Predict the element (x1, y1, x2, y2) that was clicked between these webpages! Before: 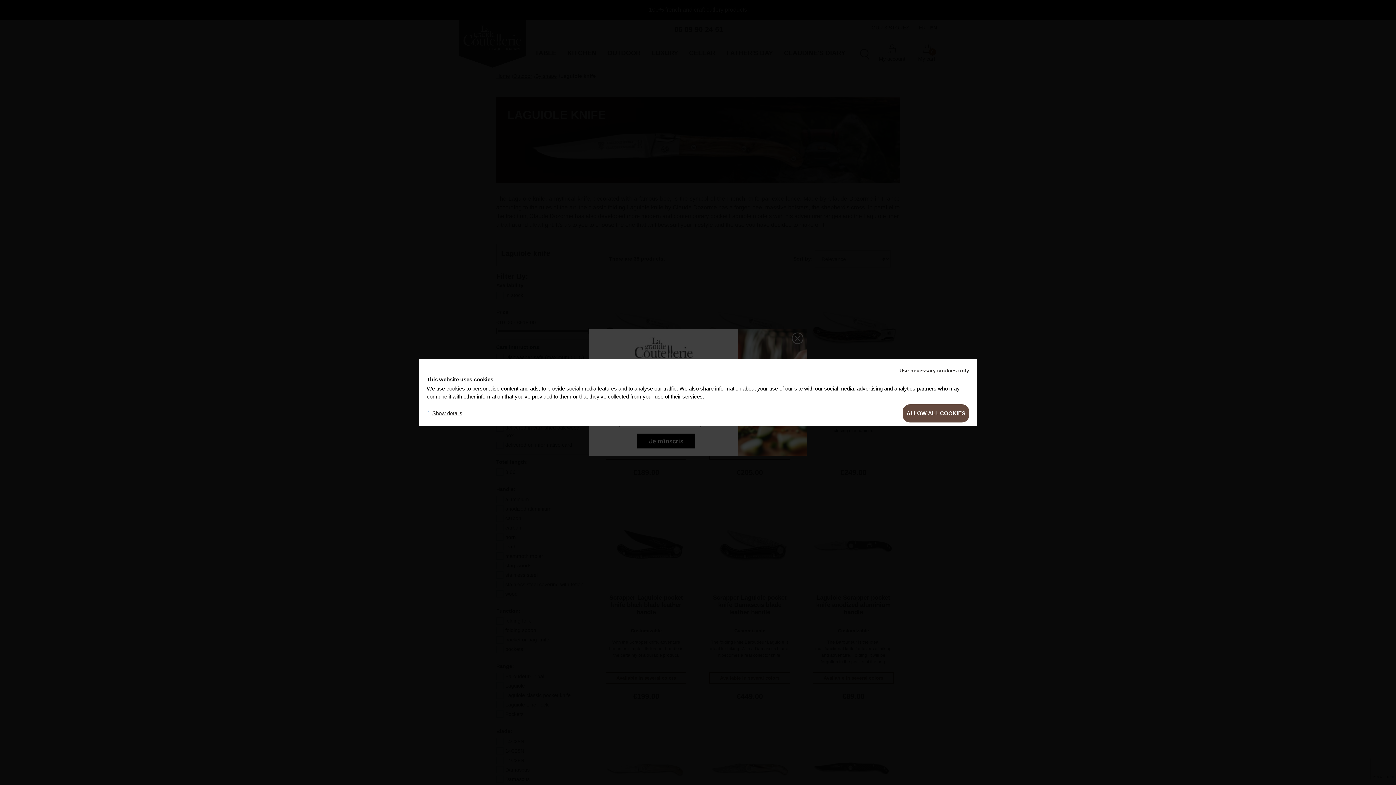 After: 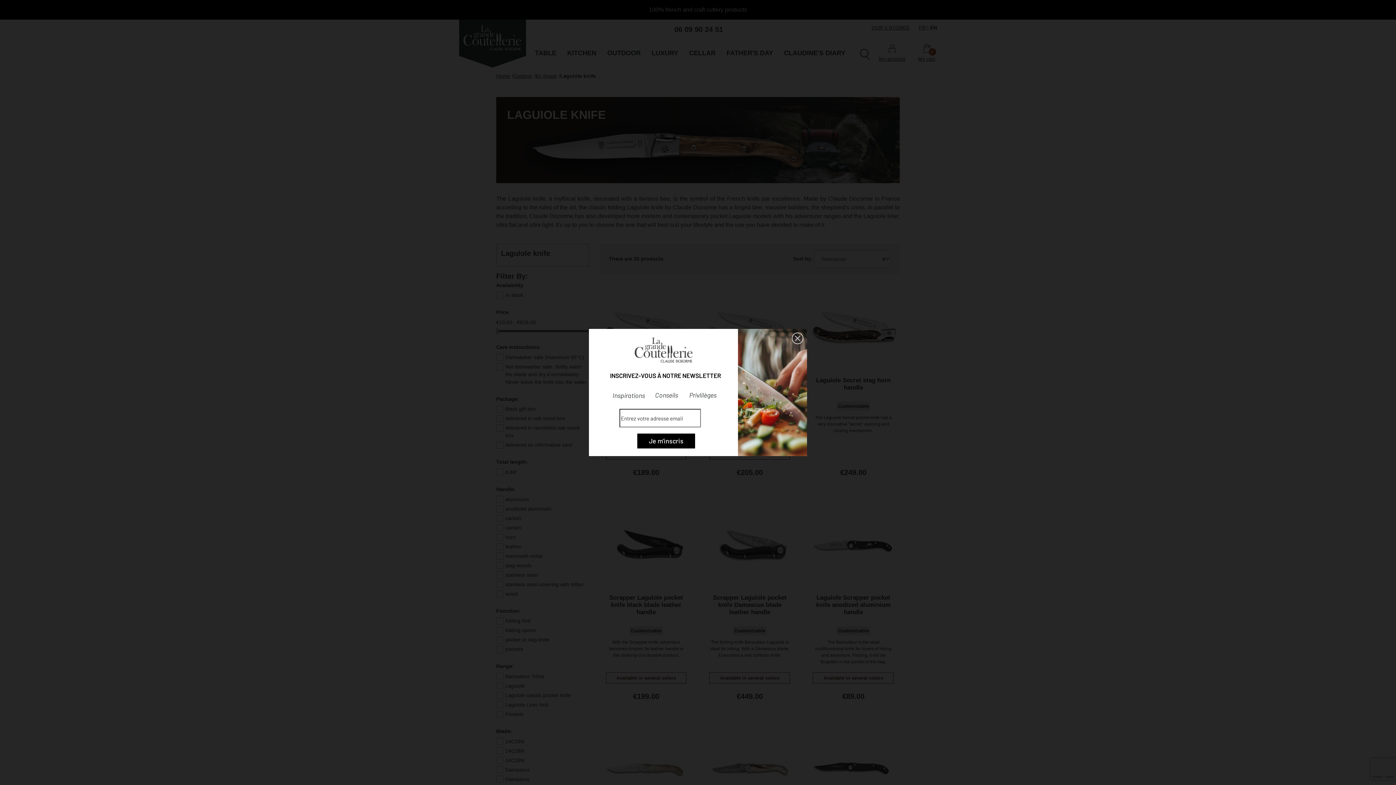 Action: bbox: (903, 404, 969, 422) label: ALLOW ALL COOKIES